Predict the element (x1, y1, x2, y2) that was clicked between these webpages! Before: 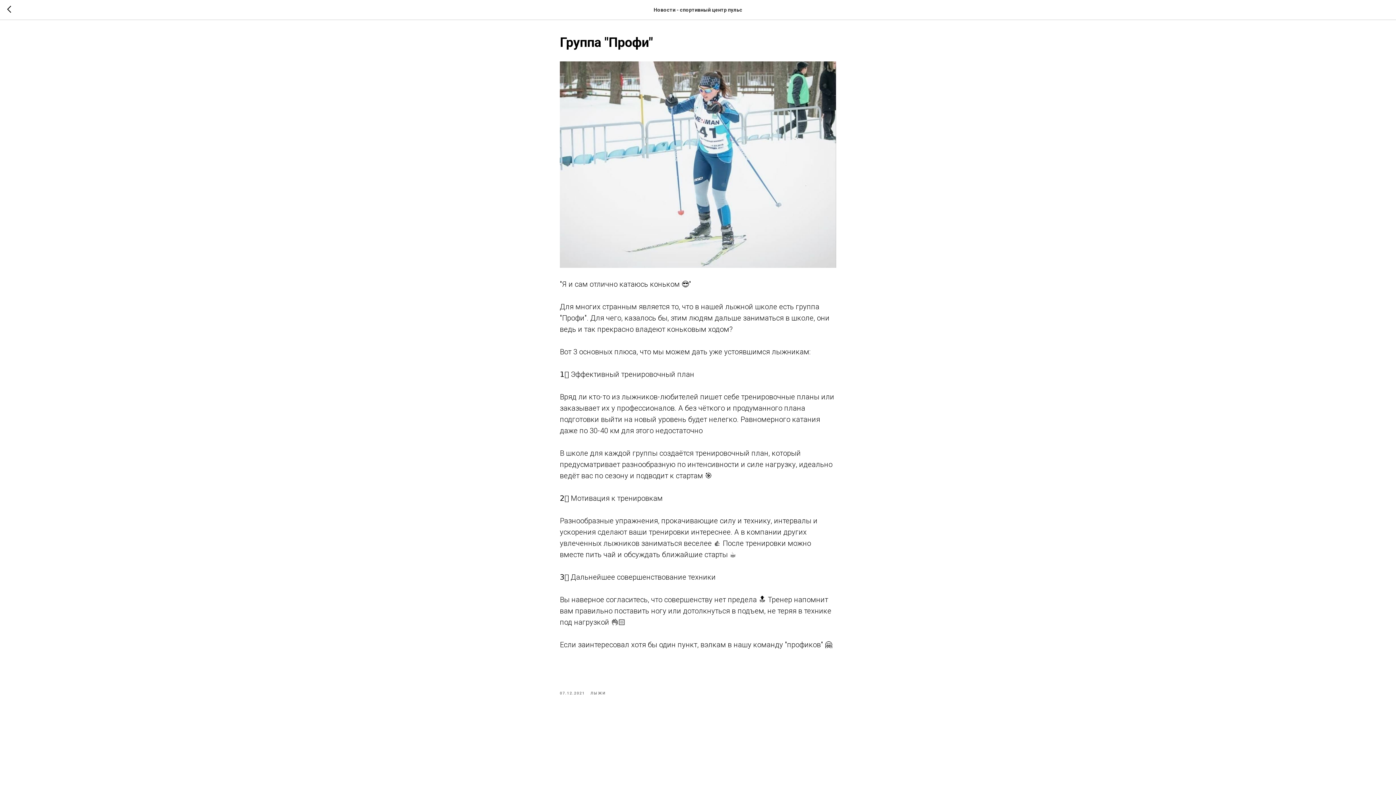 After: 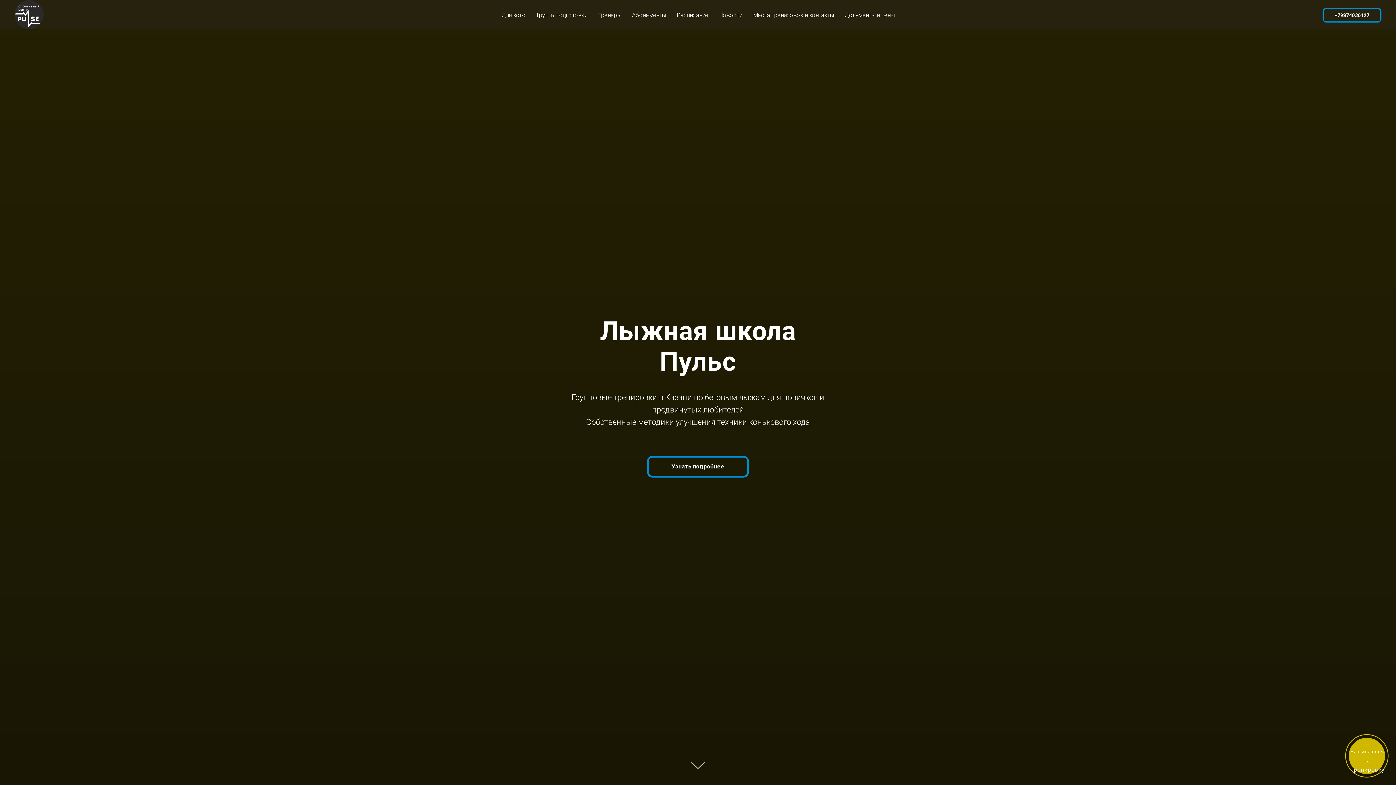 Action: label: ЛЫЖИ bbox: (590, 689, 606, 696)